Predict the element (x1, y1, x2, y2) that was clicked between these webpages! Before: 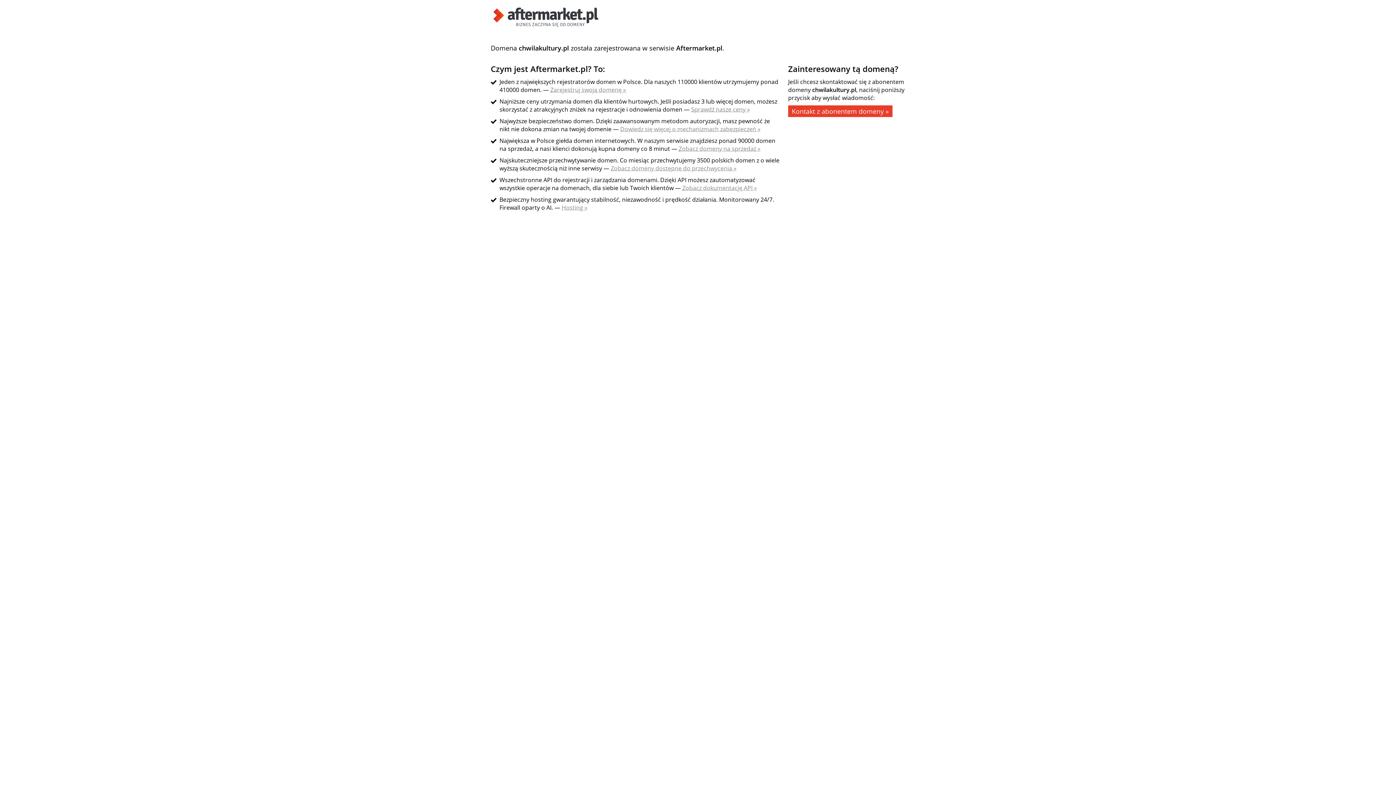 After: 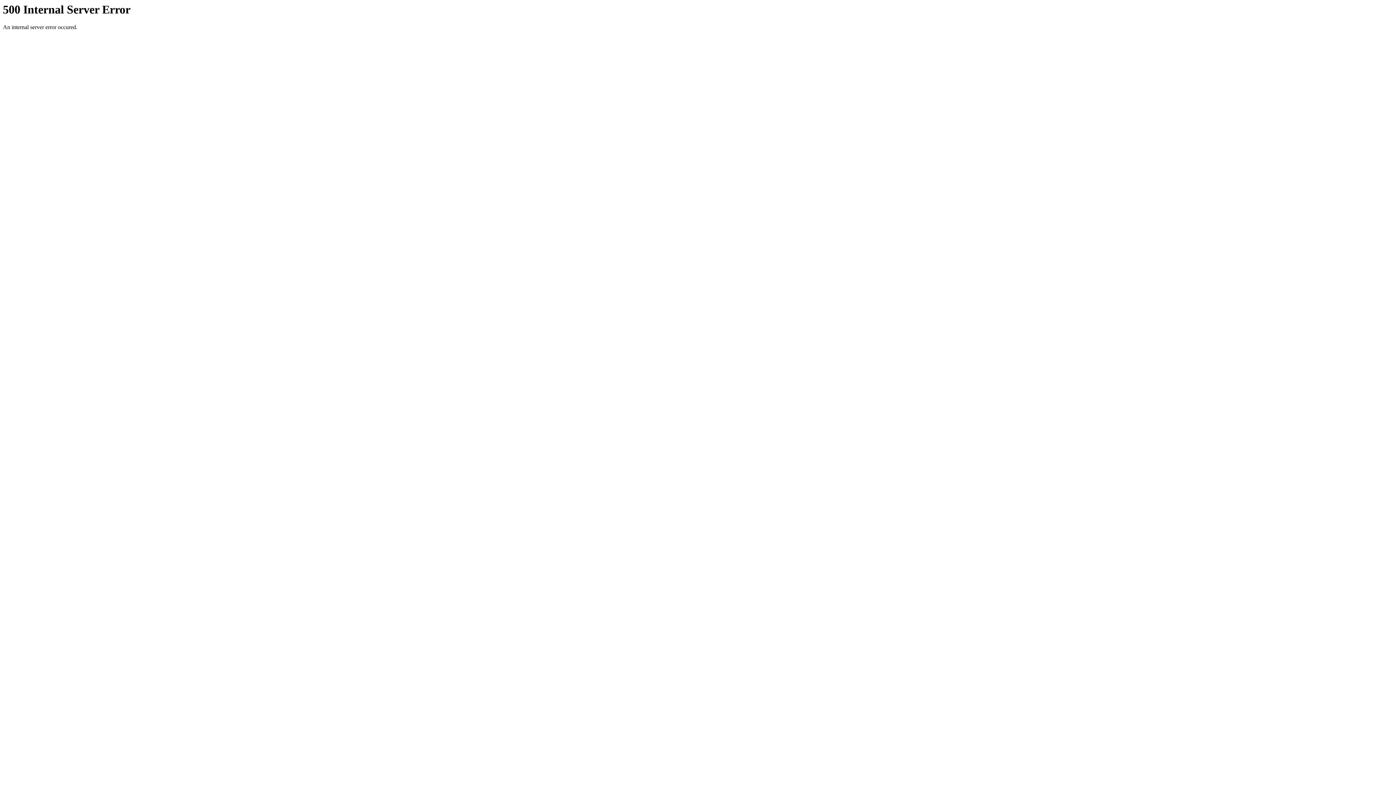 Action: label: Zobacz dokumentację API » bbox: (682, 184, 757, 192)